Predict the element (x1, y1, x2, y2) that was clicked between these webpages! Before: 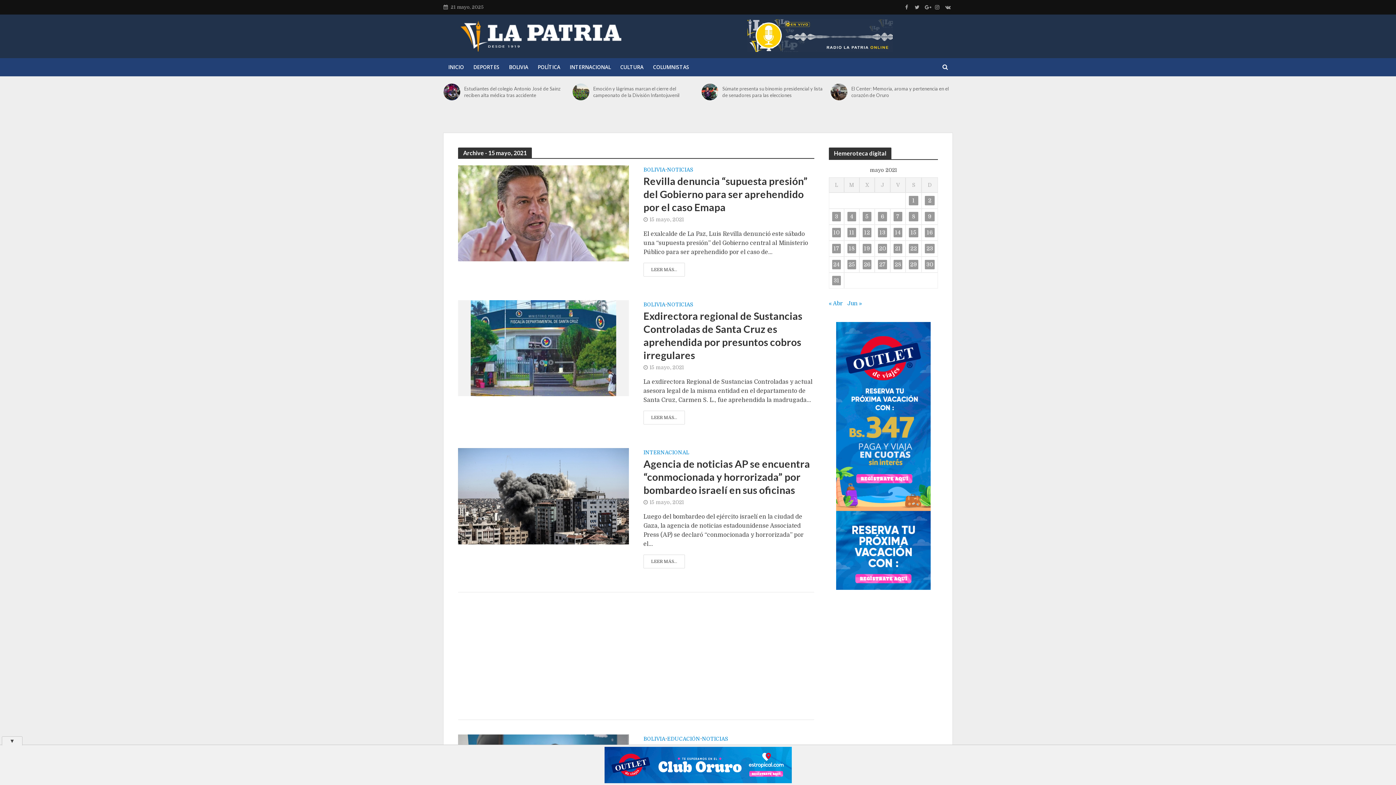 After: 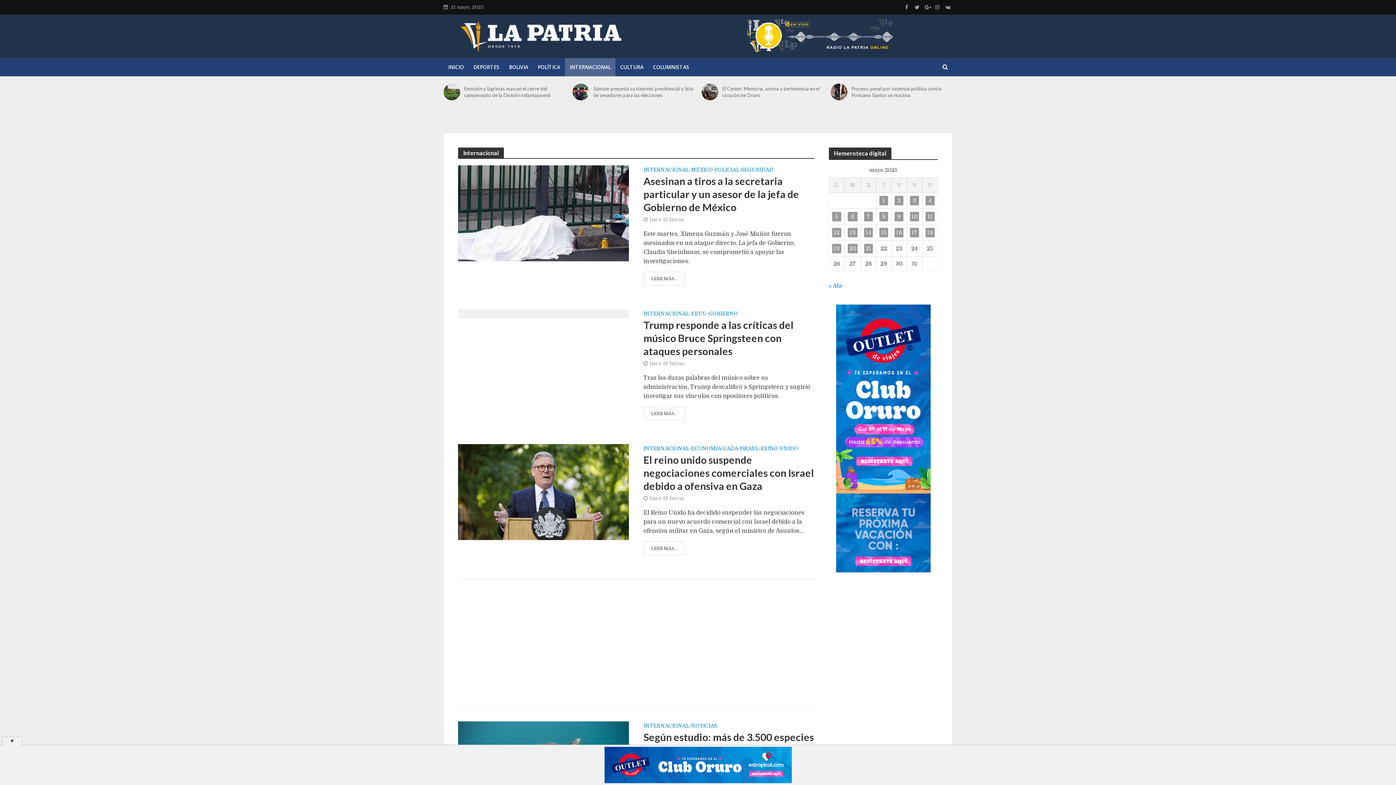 Action: bbox: (565, 58, 615, 76) label: INTERNACIONAL